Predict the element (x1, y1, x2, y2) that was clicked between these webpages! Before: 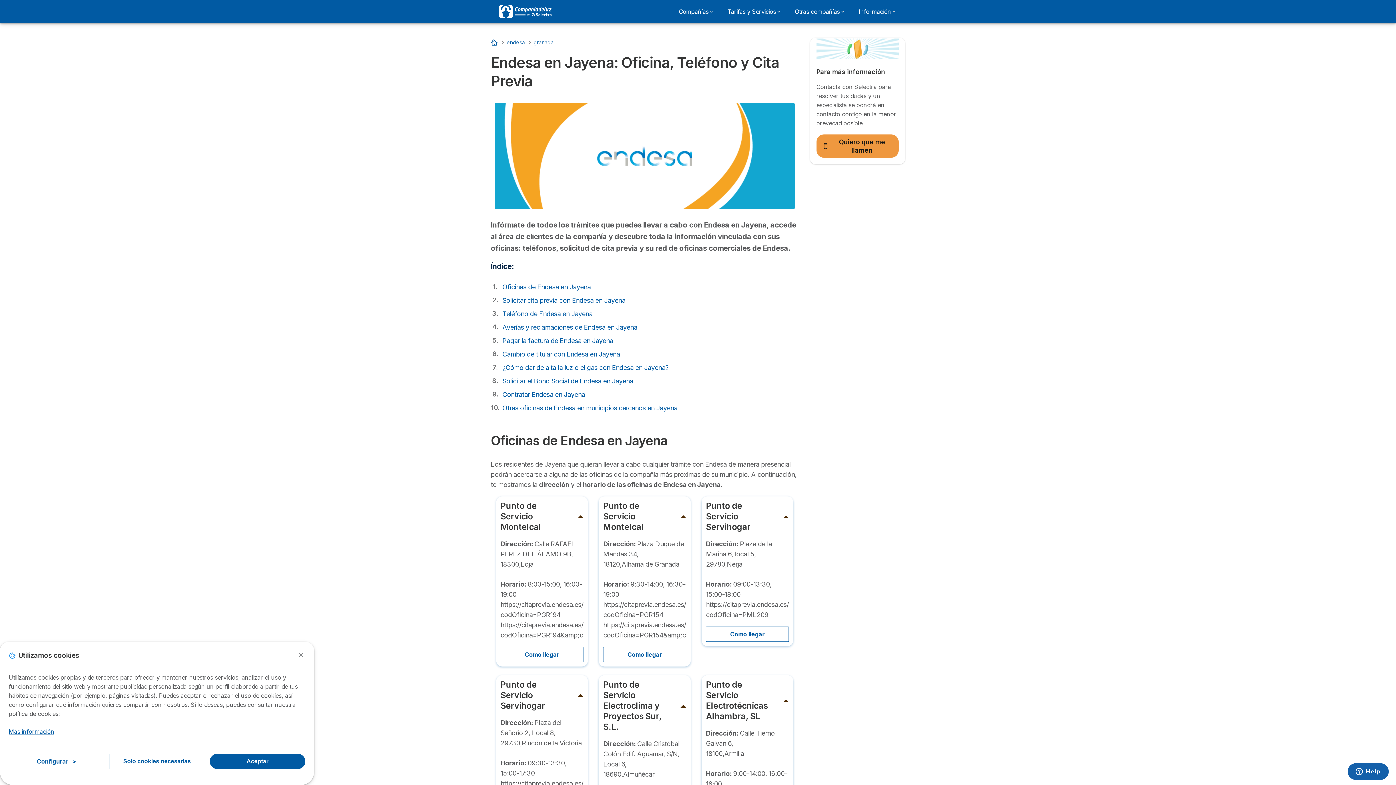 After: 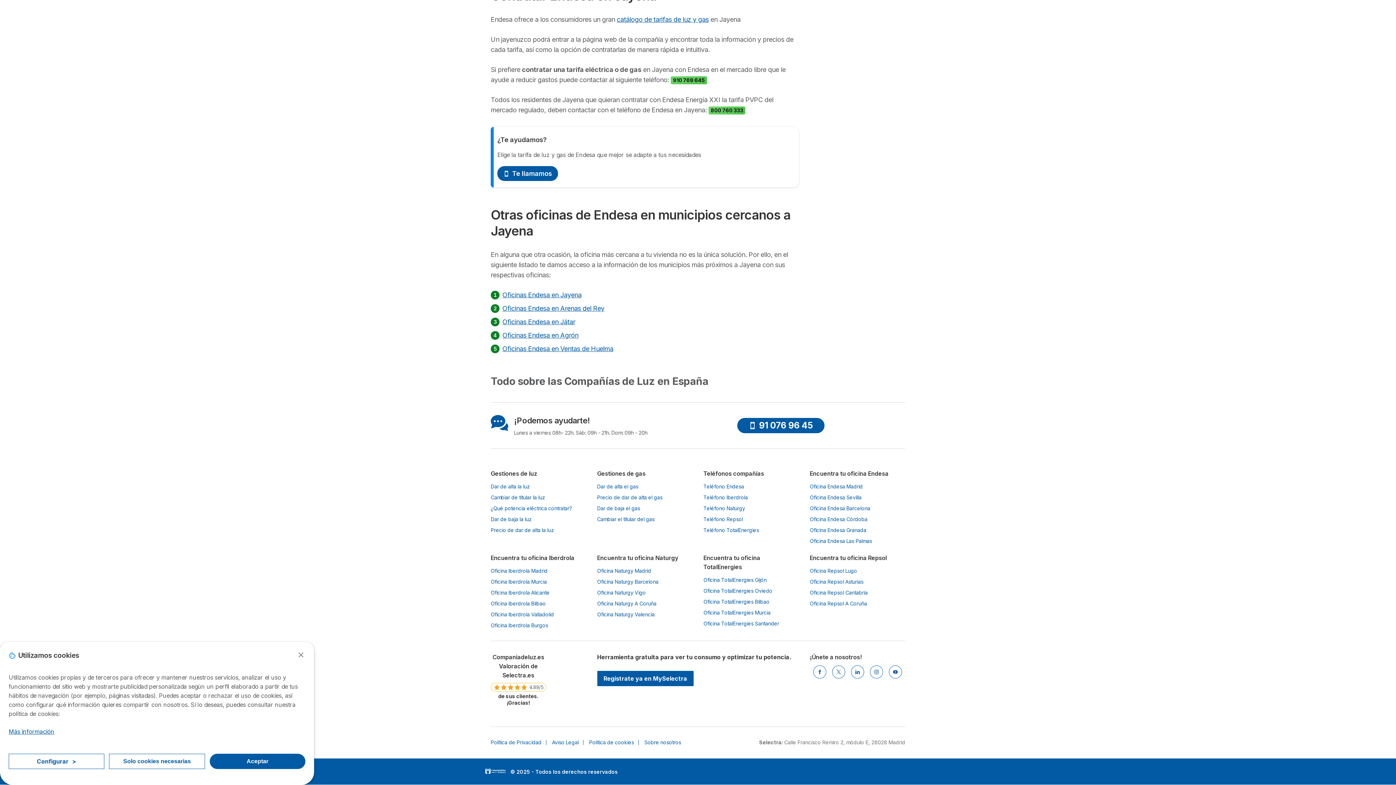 Action: label: Otras oficinas de Endesa en municipios cercanos en Jayena bbox: (502, 404, 677, 412)